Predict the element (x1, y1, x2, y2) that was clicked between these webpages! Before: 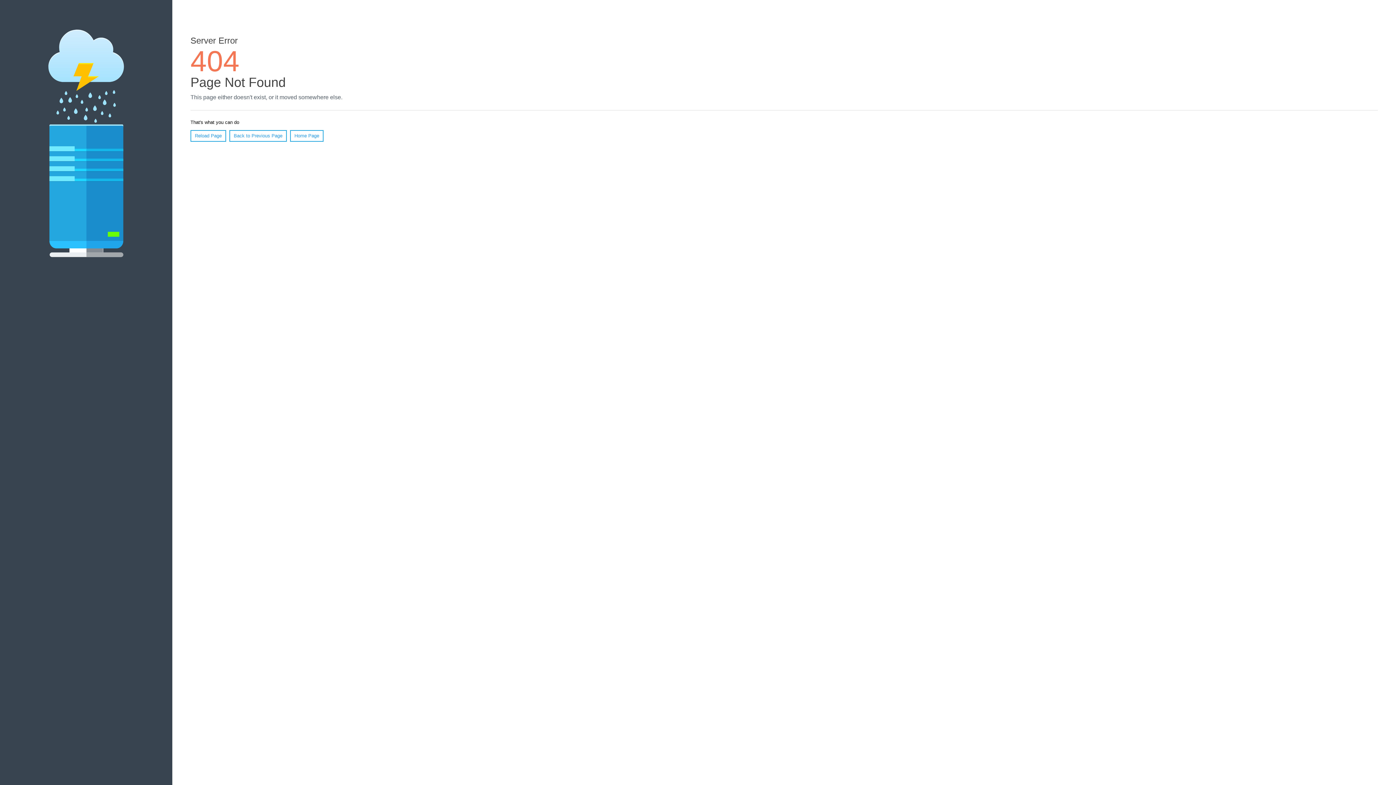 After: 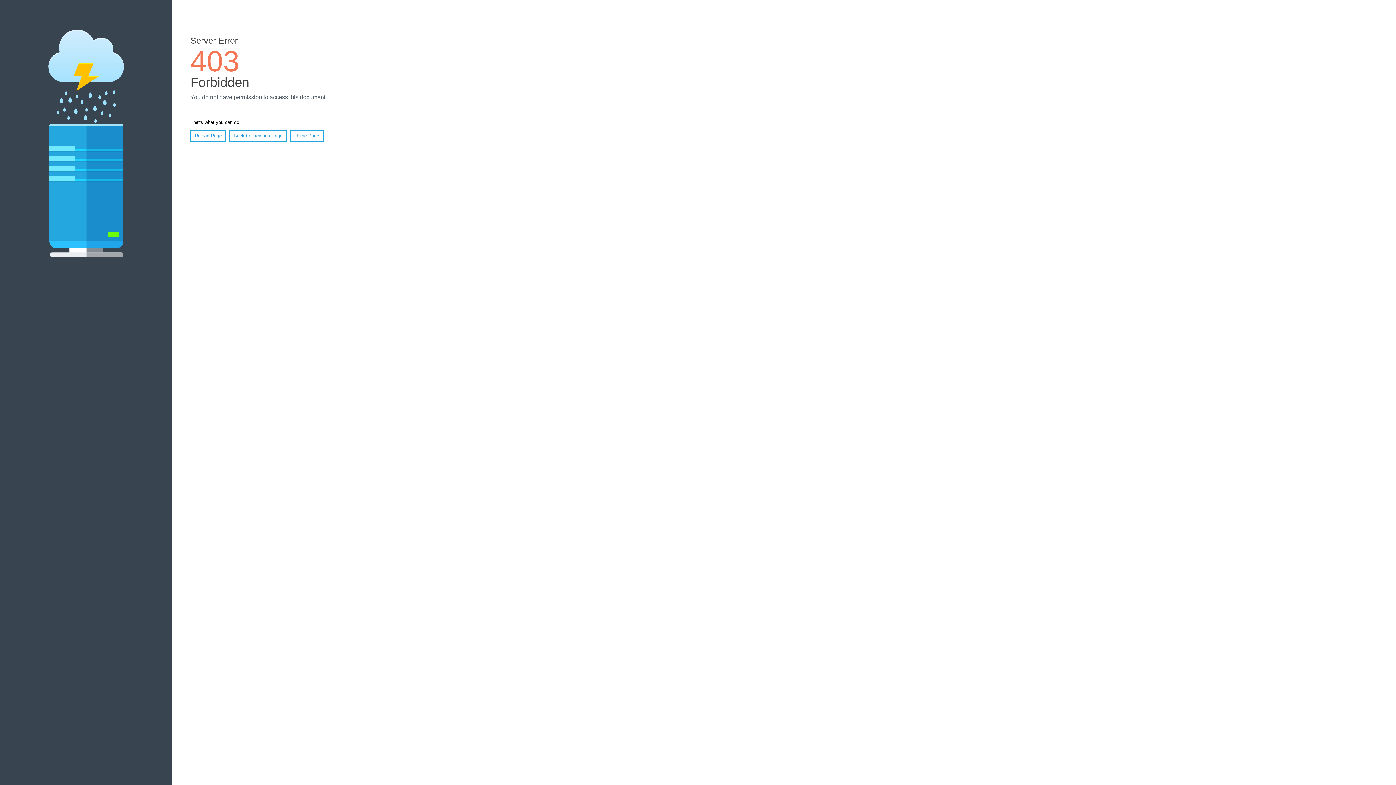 Action: label: Home Page bbox: (290, 130, 323, 141)